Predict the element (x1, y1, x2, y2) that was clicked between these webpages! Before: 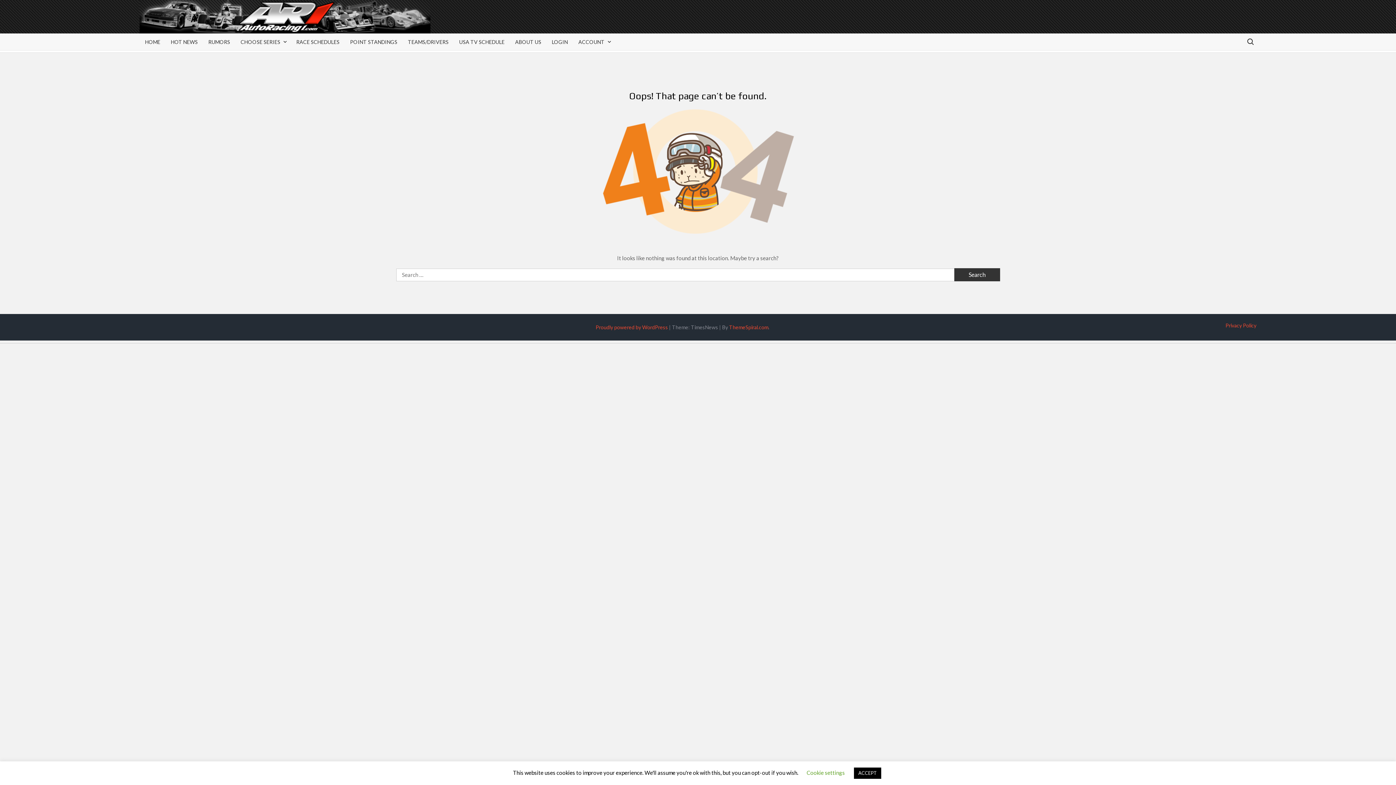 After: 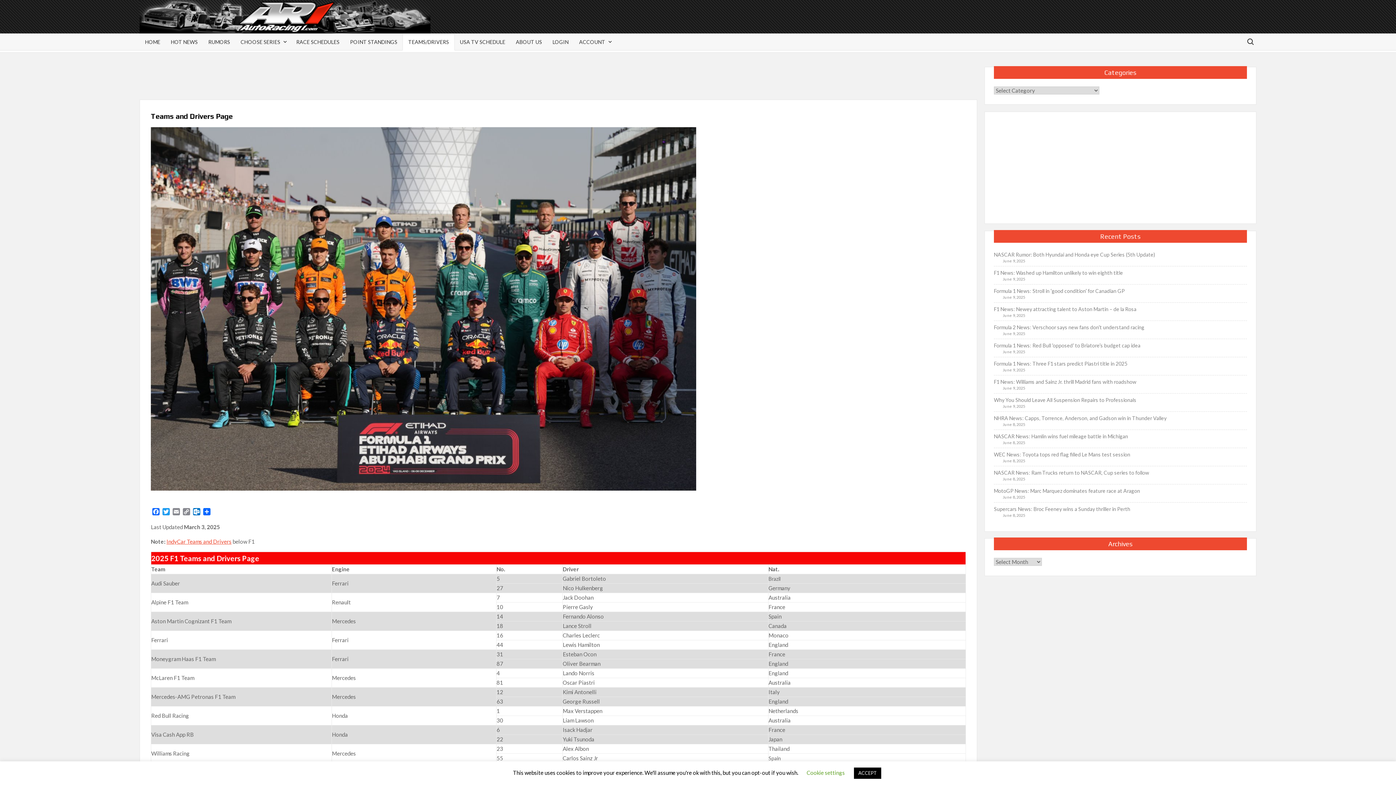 Action: bbox: (402, 33, 454, 50) label: TEAMS/DRIVERS